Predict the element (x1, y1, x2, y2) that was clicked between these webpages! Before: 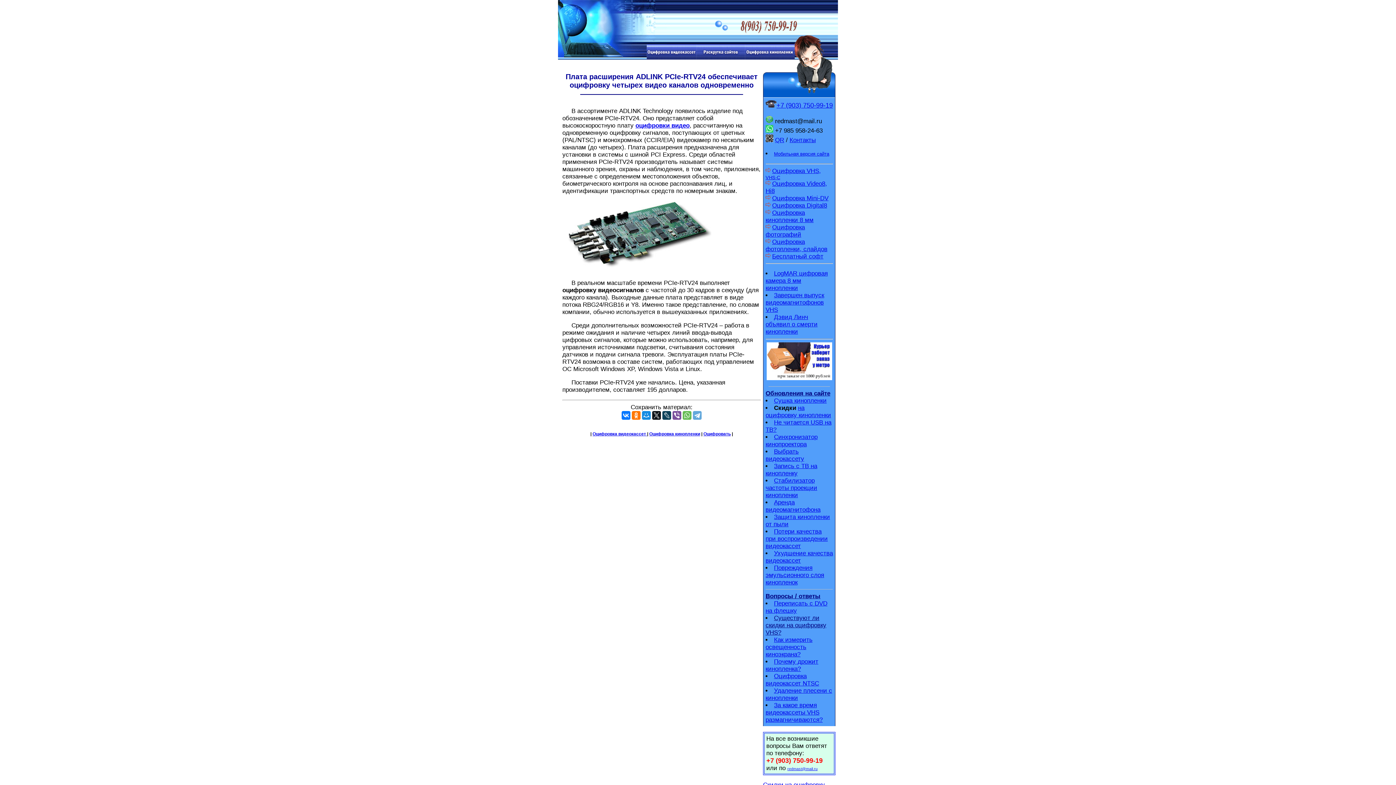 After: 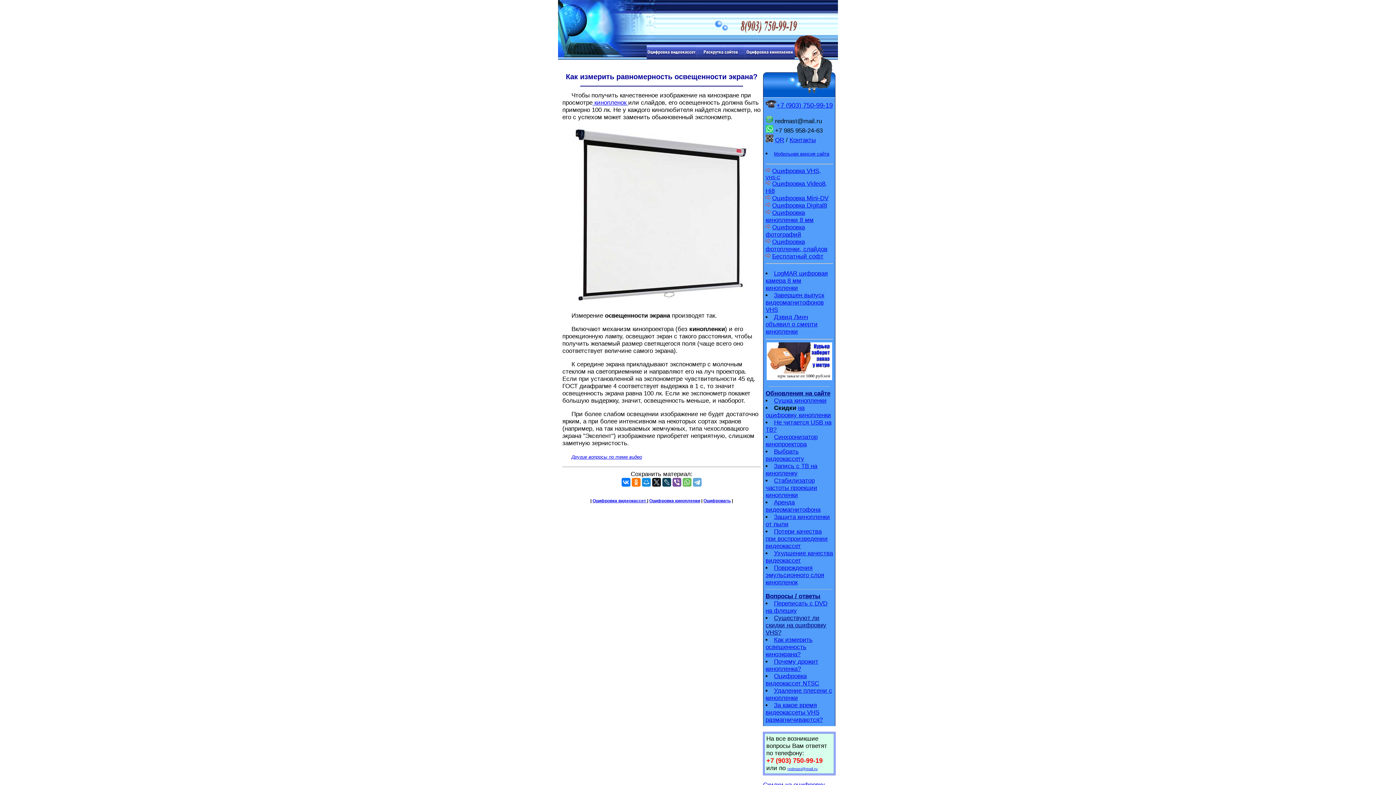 Action: label: Как измерить освещенность киноэкрана? bbox: (765, 636, 812, 658)